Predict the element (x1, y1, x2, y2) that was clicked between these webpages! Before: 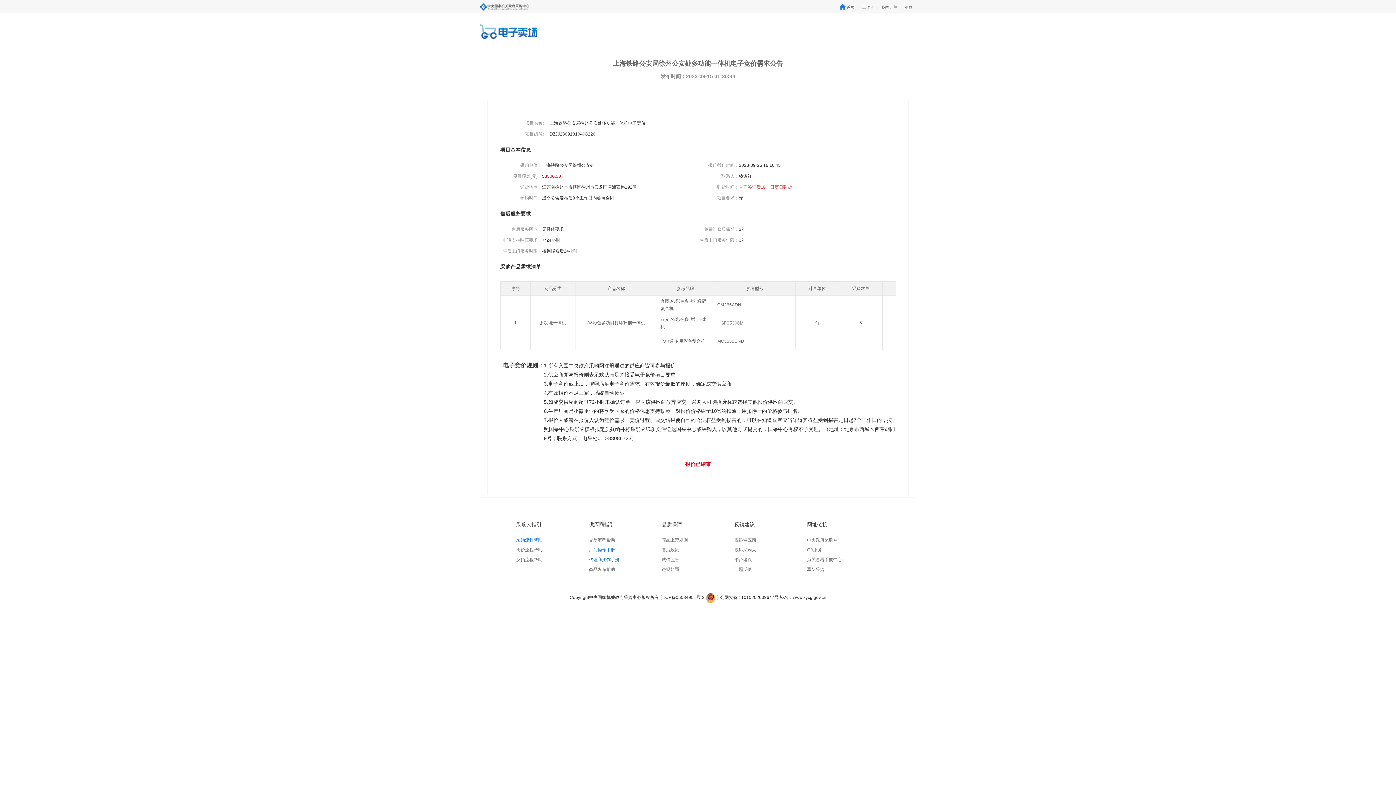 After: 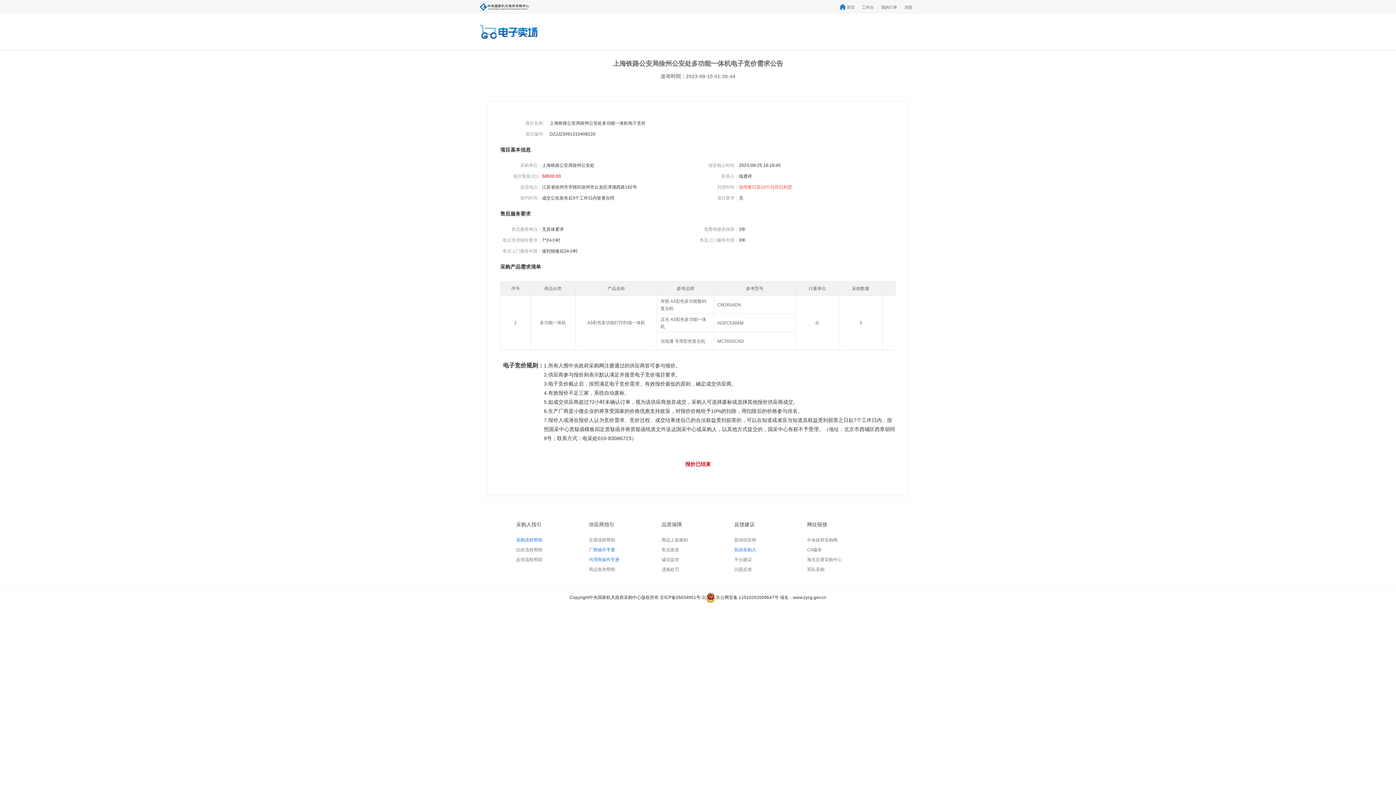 Action: bbox: (734, 547, 756, 552) label: 投诉采购人